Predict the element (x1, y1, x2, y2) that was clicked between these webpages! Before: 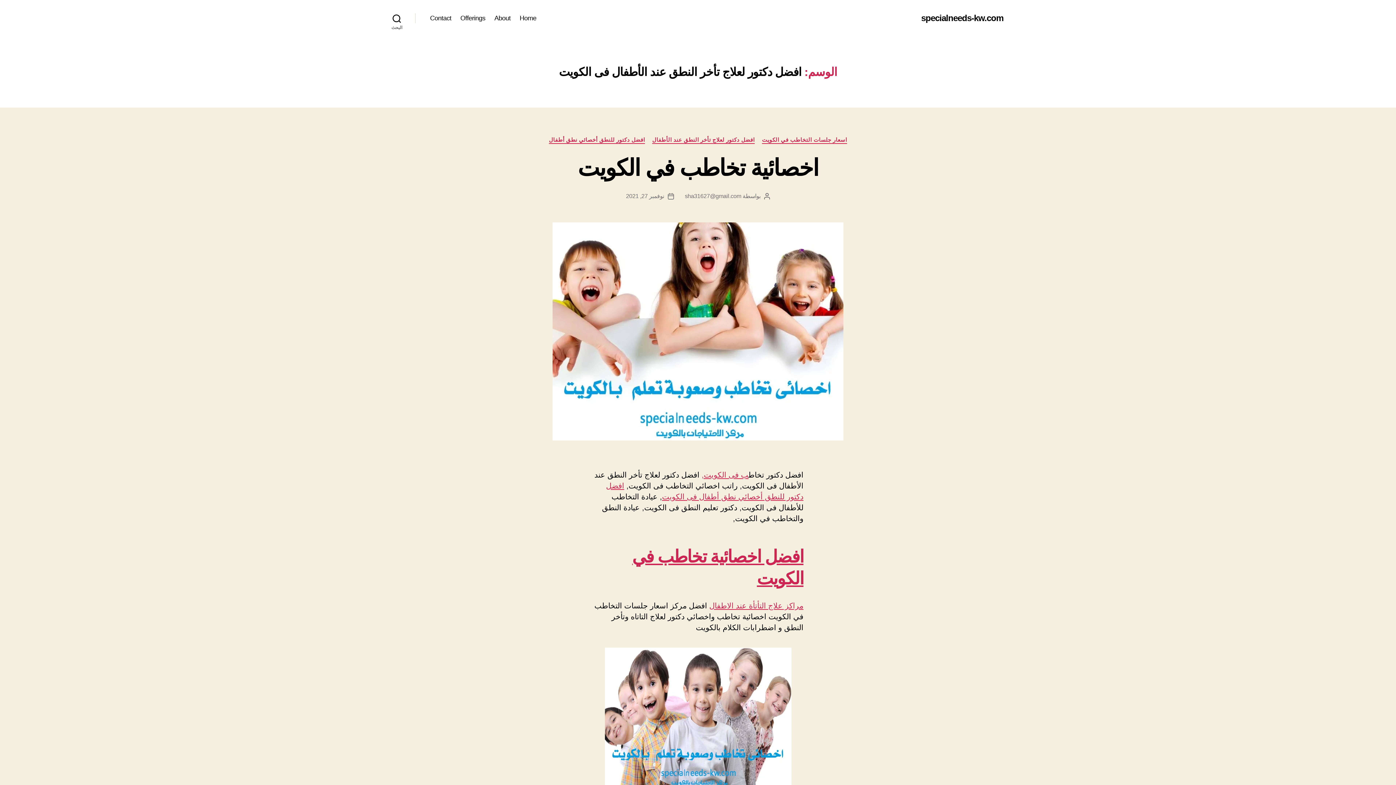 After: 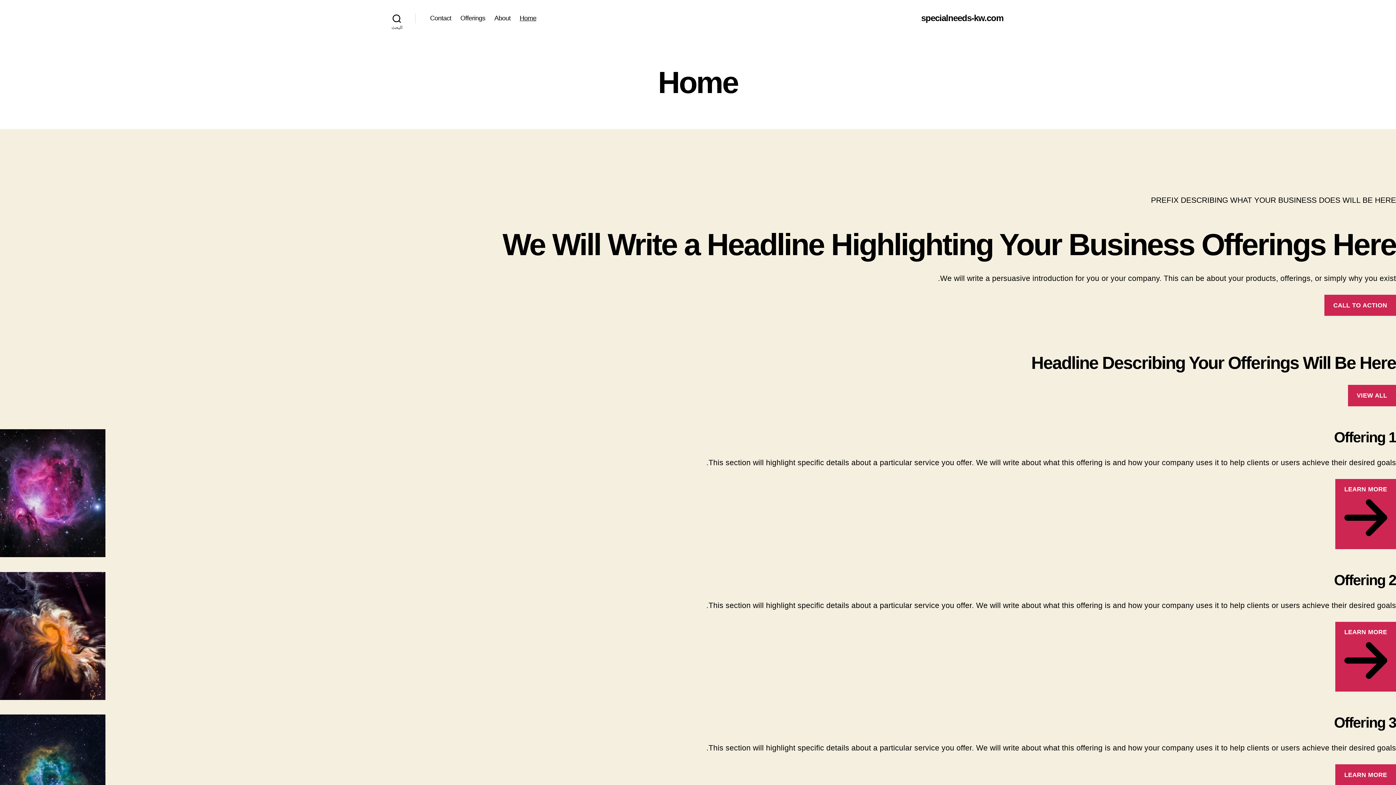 Action: label: مراكز علاج التأتأة عند الاطفال bbox: (709, 601, 803, 610)